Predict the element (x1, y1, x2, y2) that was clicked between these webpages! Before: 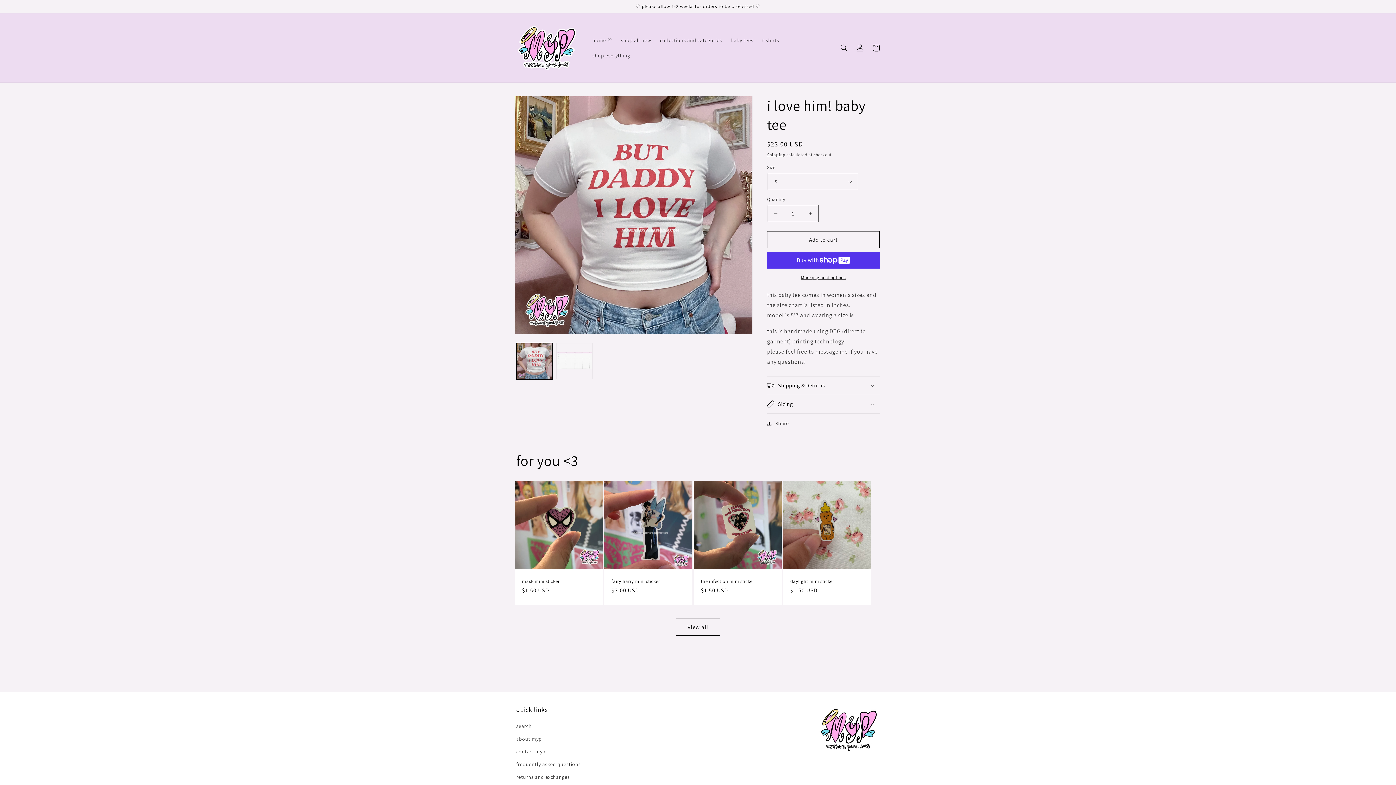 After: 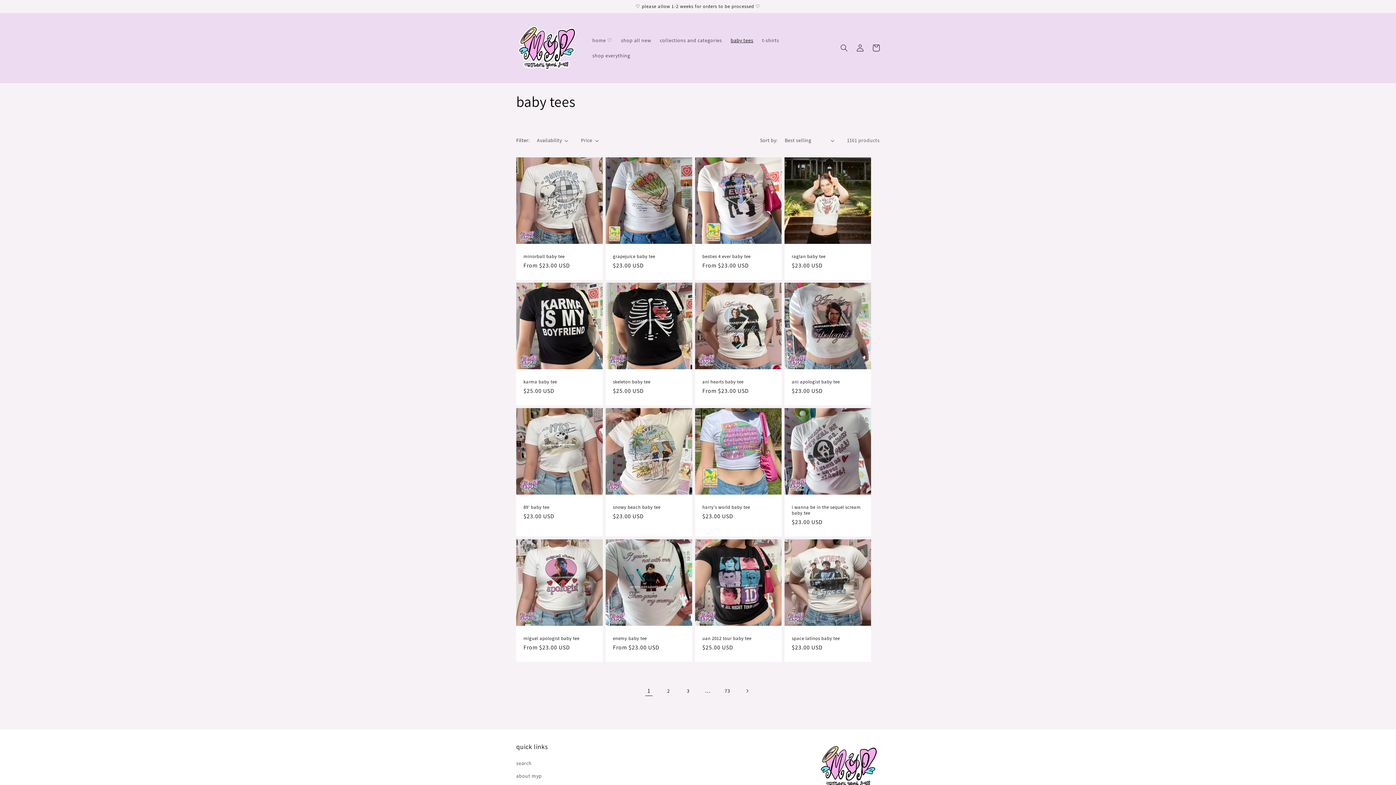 Action: bbox: (726, 32, 757, 48) label: baby tees